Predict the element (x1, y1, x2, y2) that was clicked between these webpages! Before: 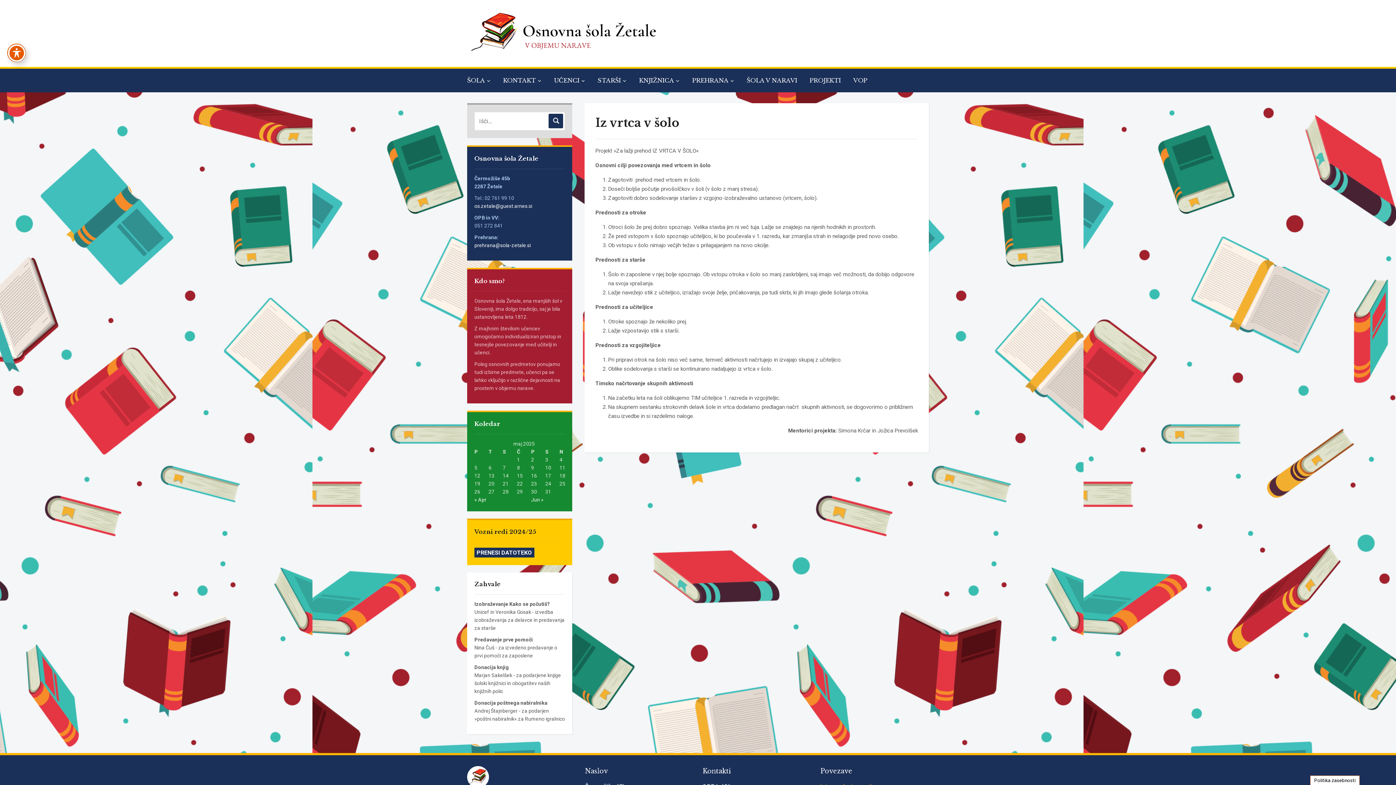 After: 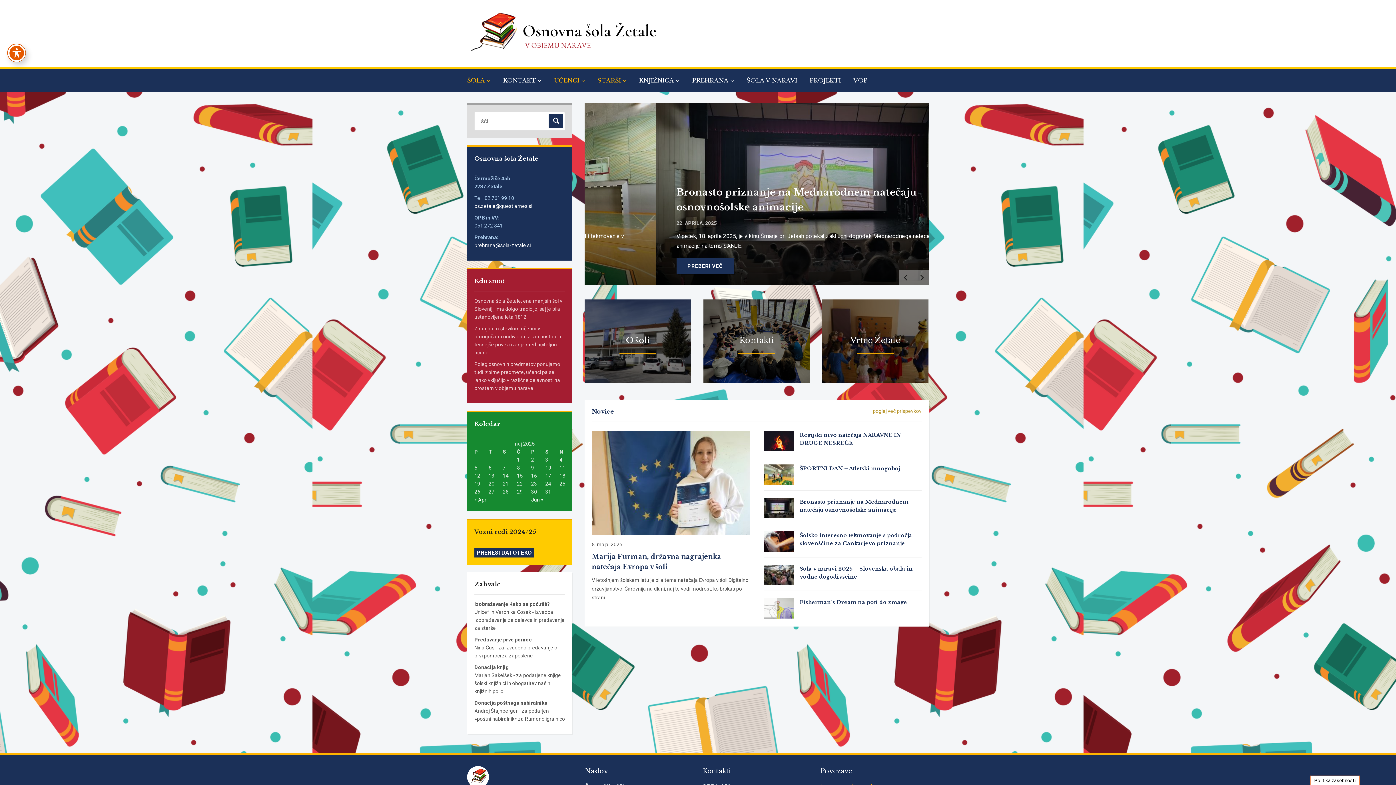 Action: label: UČENCI bbox: (554, 72, 596, 88)